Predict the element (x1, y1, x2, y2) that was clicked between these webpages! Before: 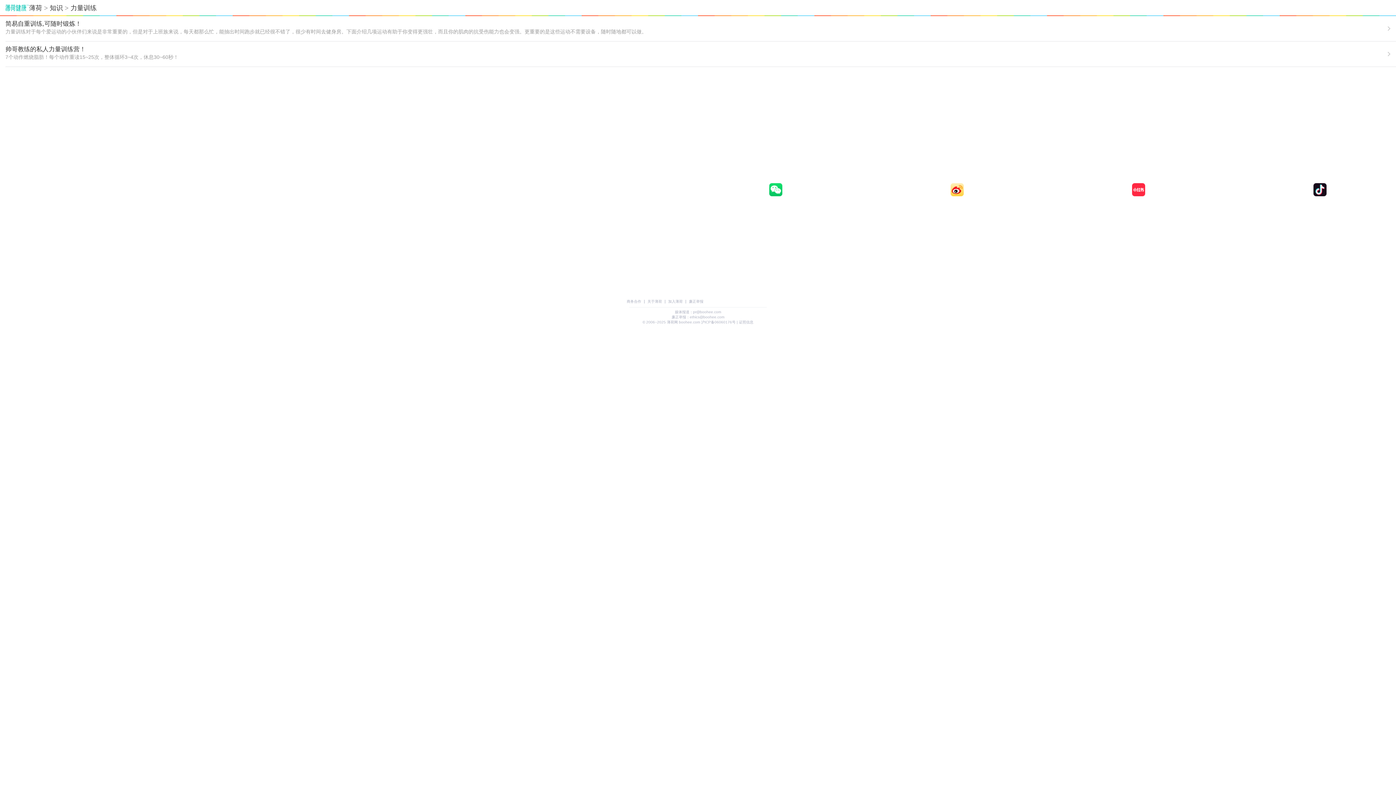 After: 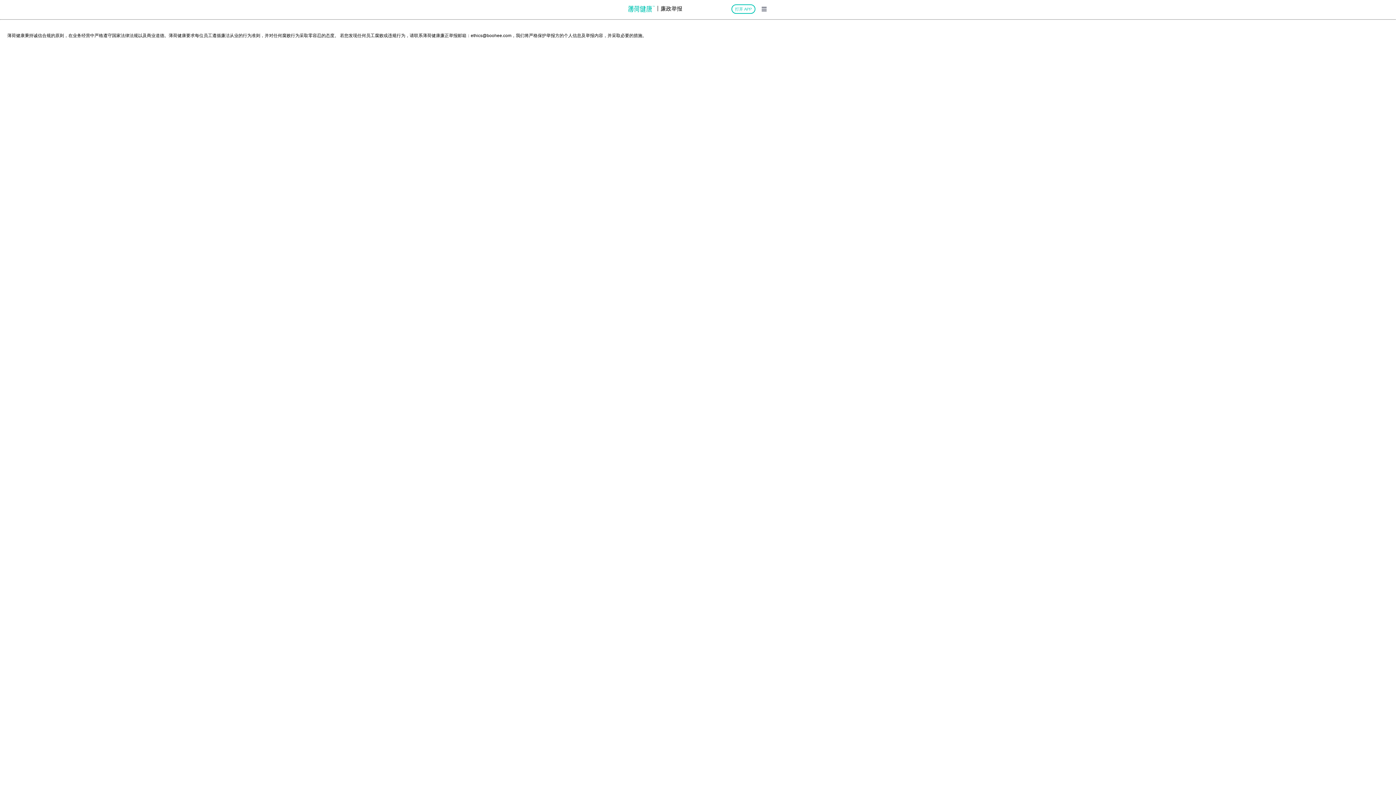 Action: label: 廉正举报：ethics@boohee.com bbox: (671, 315, 724, 319)